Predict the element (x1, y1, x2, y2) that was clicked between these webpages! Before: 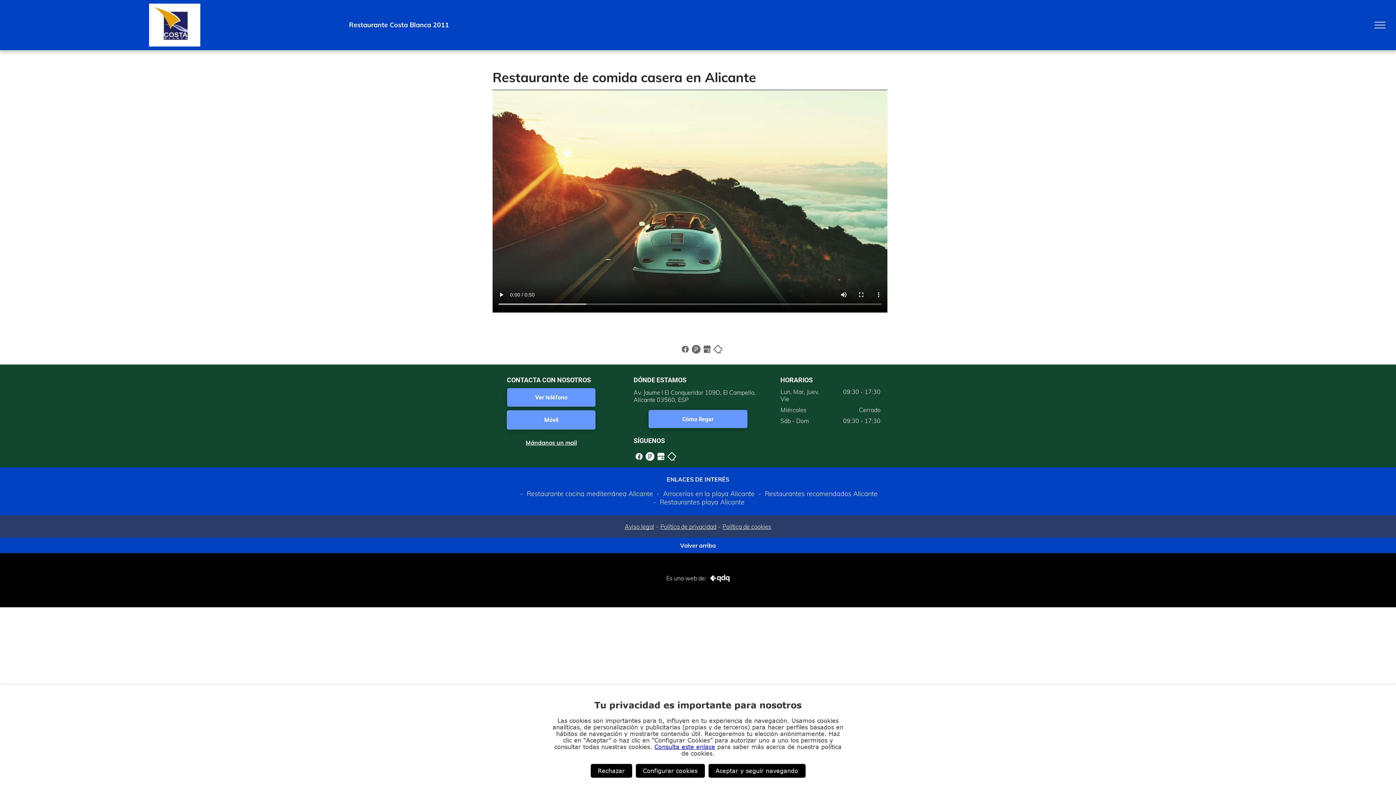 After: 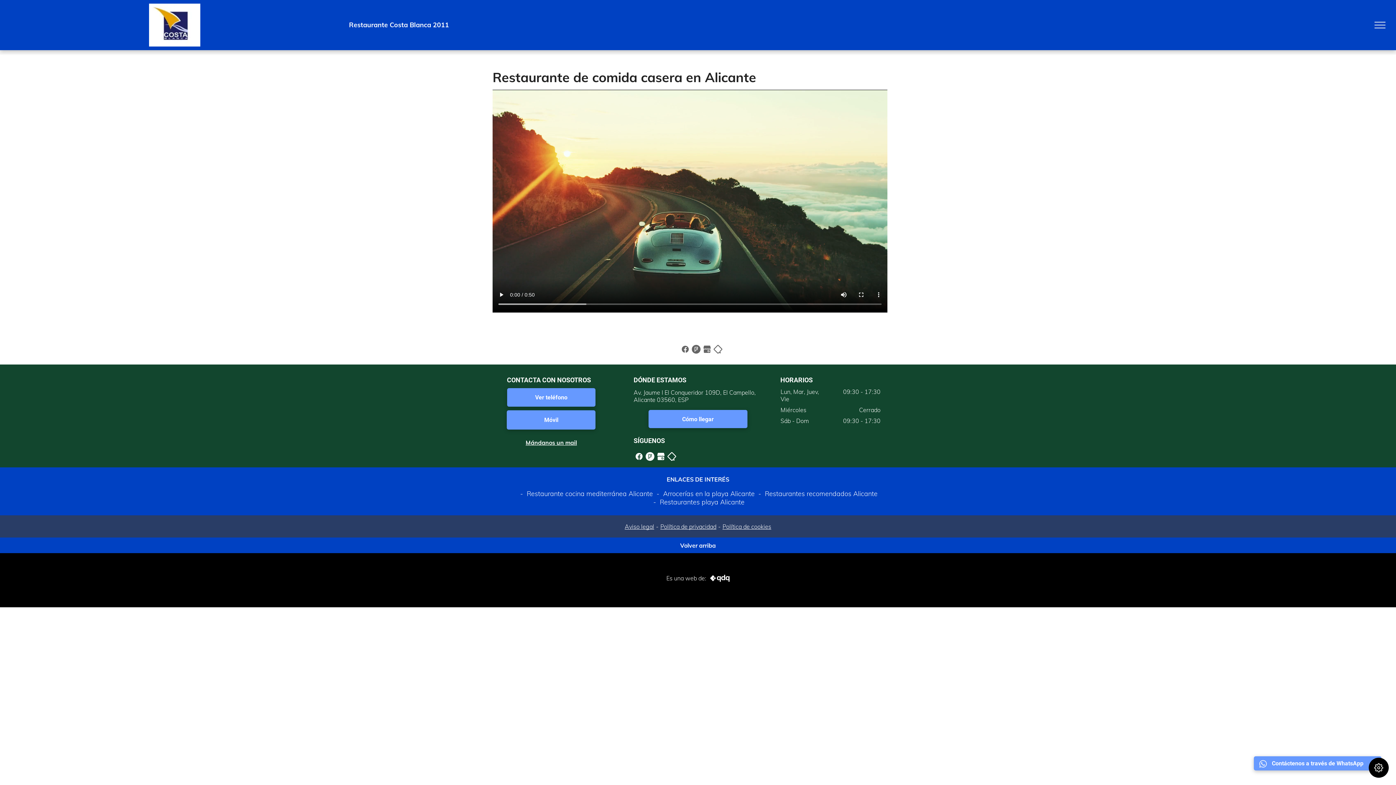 Action: label: Rechazar bbox: (590, 764, 632, 778)